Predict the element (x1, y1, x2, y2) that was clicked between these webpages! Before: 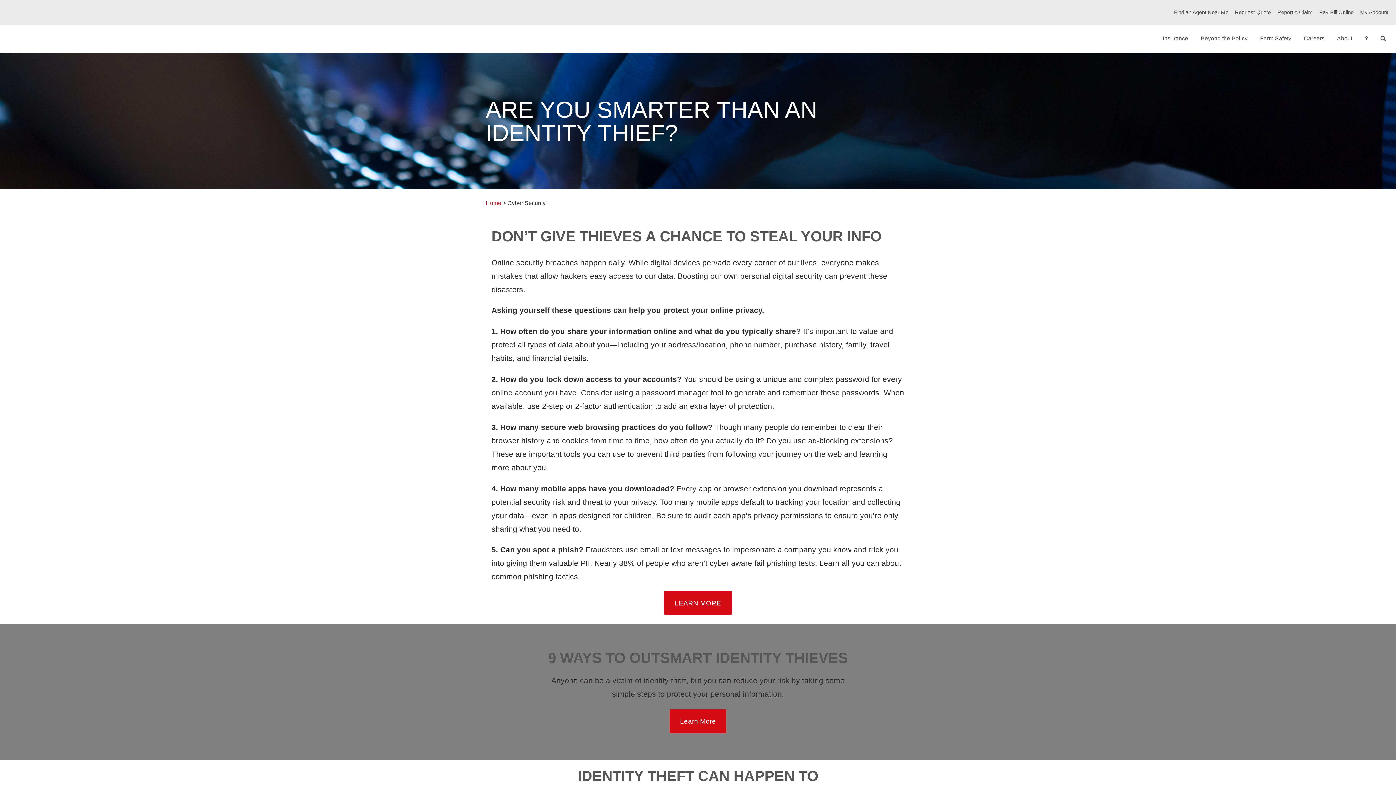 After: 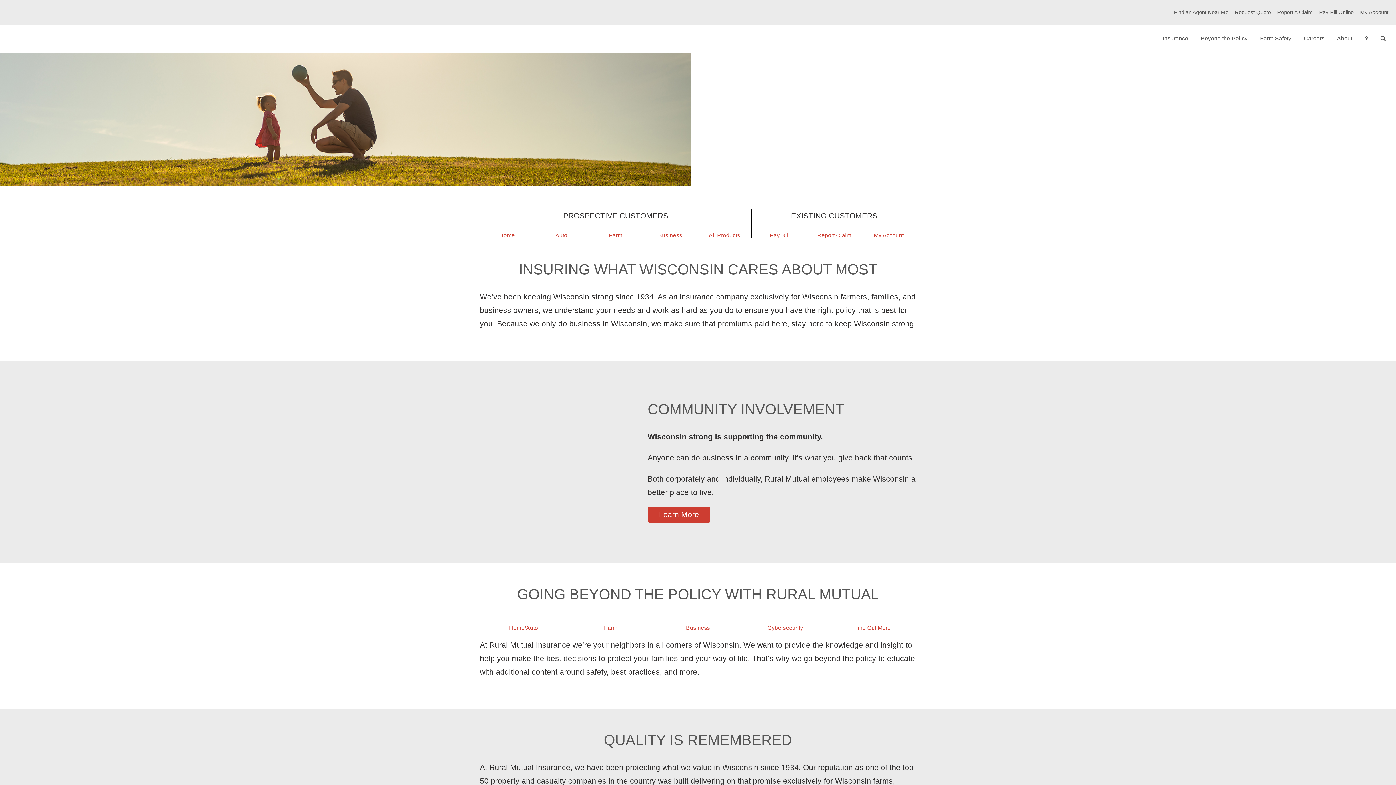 Action: bbox: (7, 44, 7, 45)